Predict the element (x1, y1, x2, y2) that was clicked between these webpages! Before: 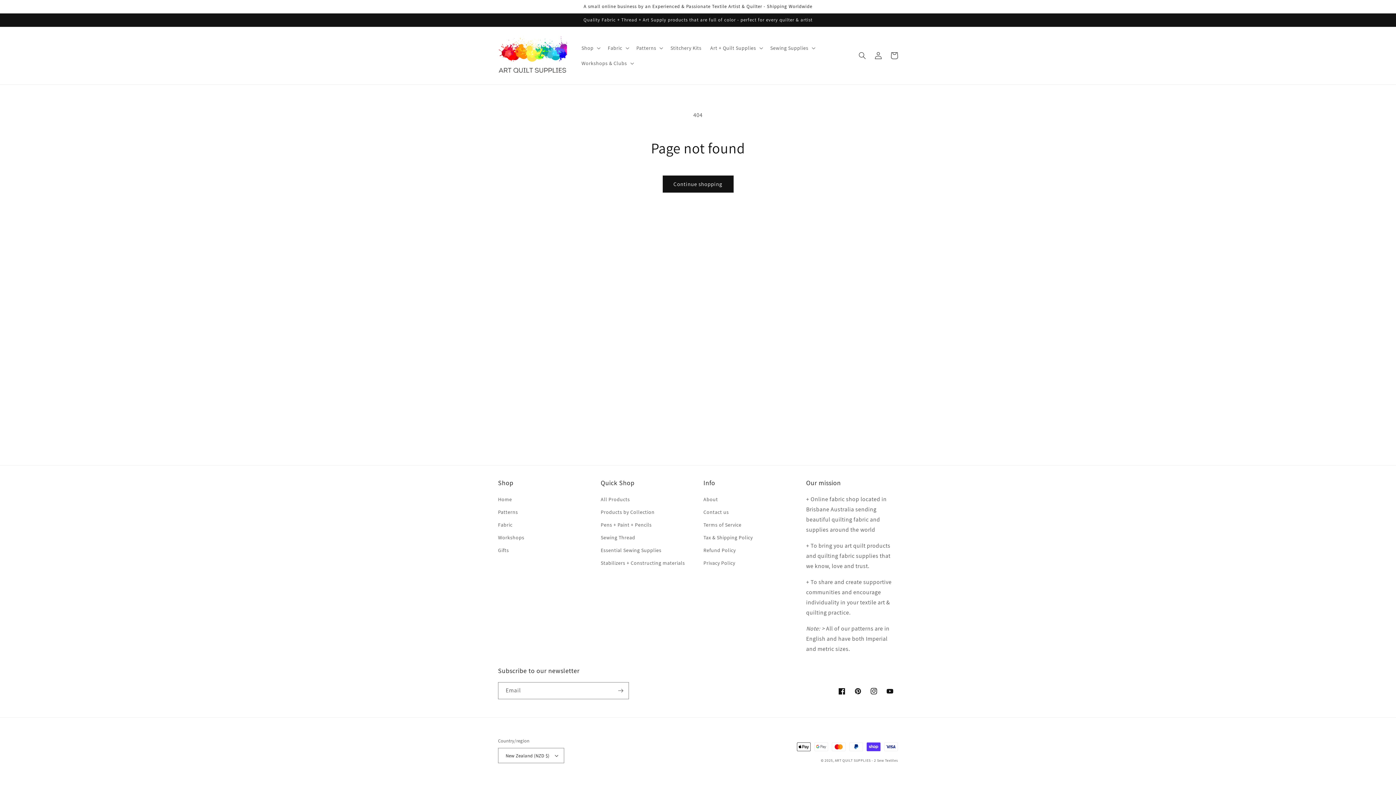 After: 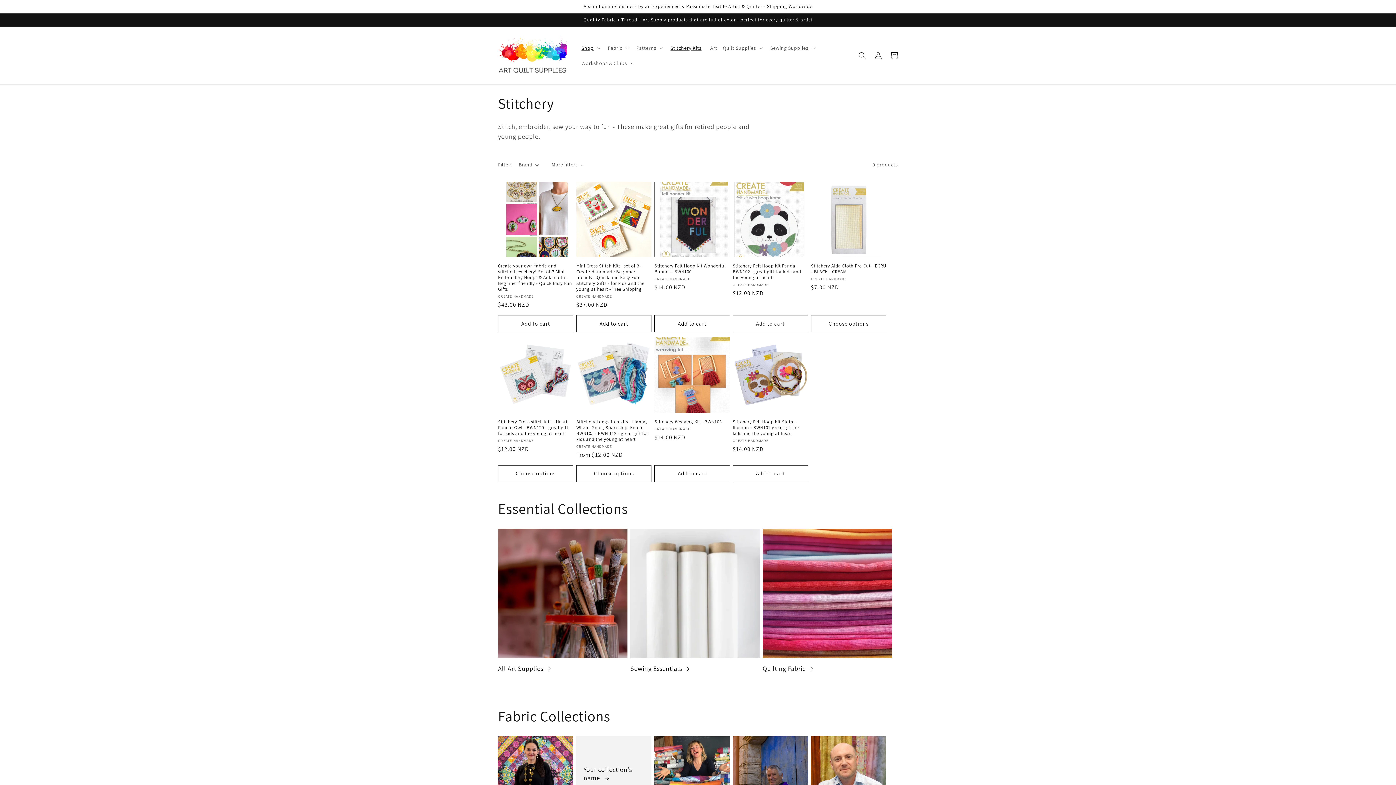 Action: label: Stitchery Kits bbox: (666, 40, 706, 55)